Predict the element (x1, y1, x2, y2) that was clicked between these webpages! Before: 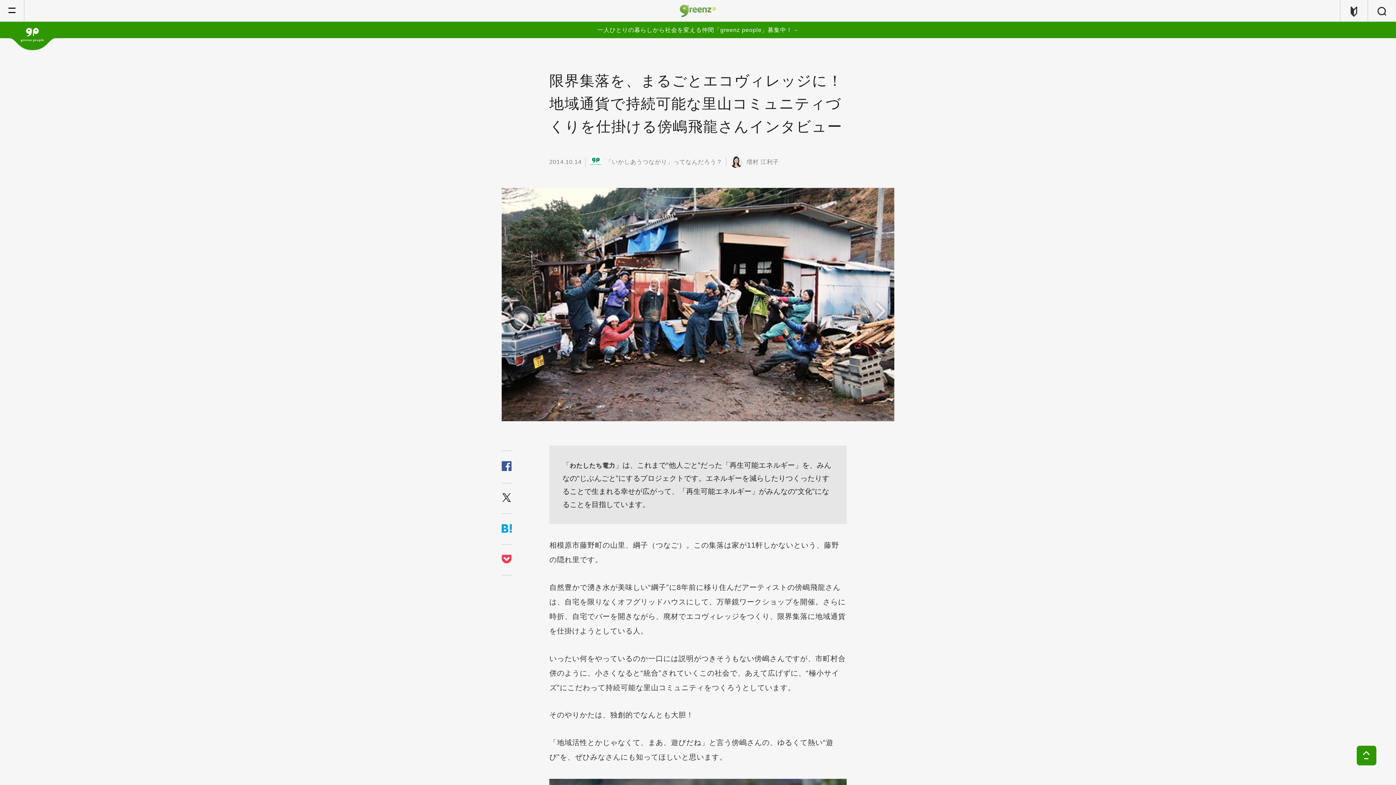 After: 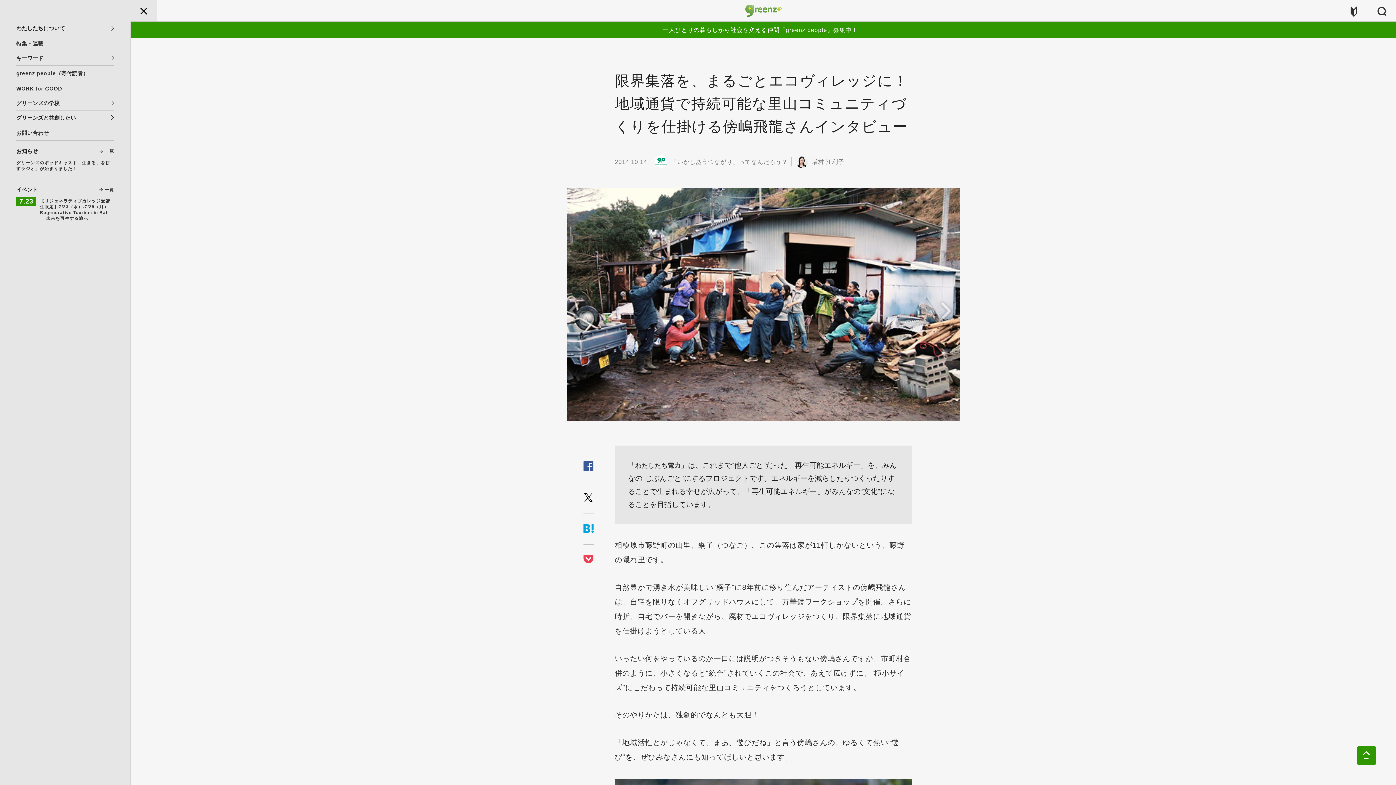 Action: bbox: (0, 0, 24, 21)